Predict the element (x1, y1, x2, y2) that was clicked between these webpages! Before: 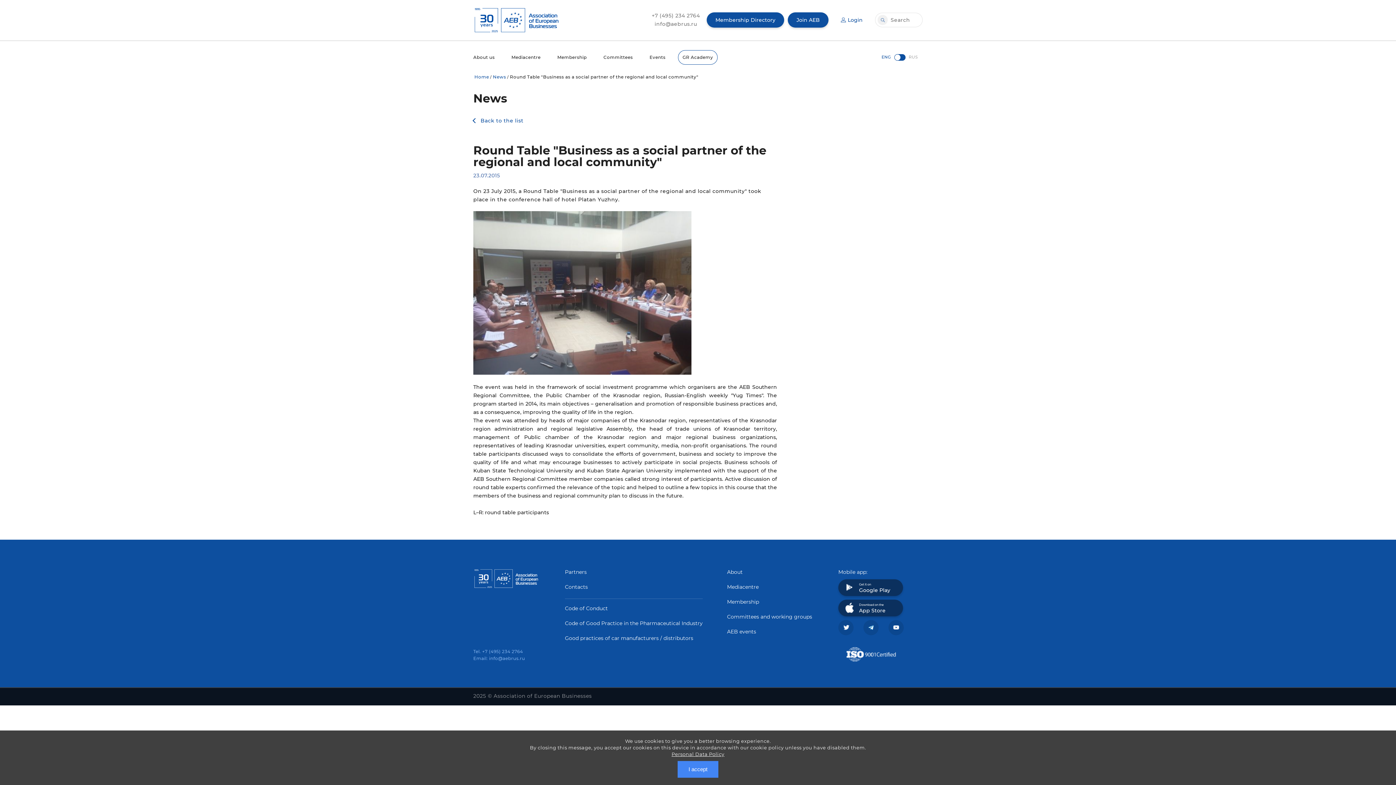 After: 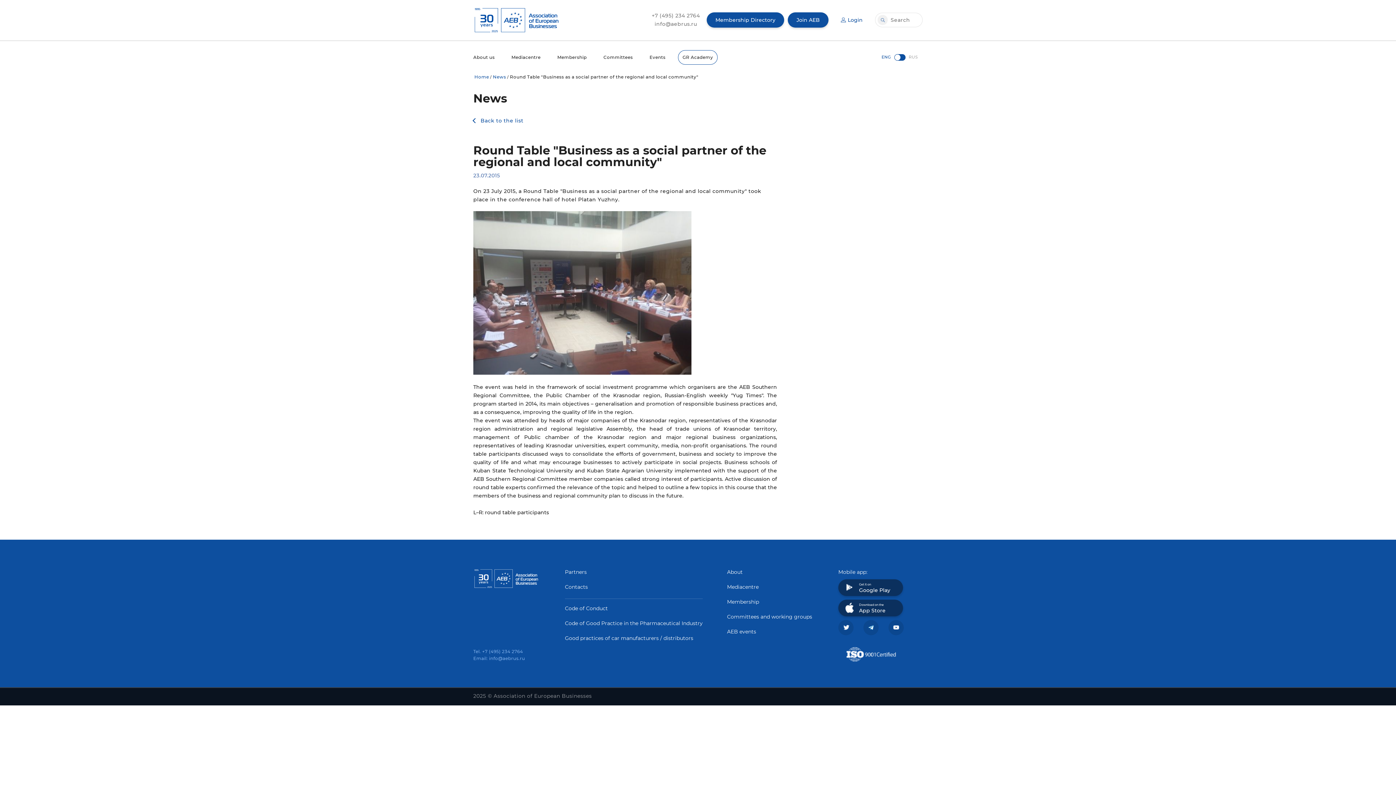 Action: label: I accept bbox: (677, 761, 718, 778)